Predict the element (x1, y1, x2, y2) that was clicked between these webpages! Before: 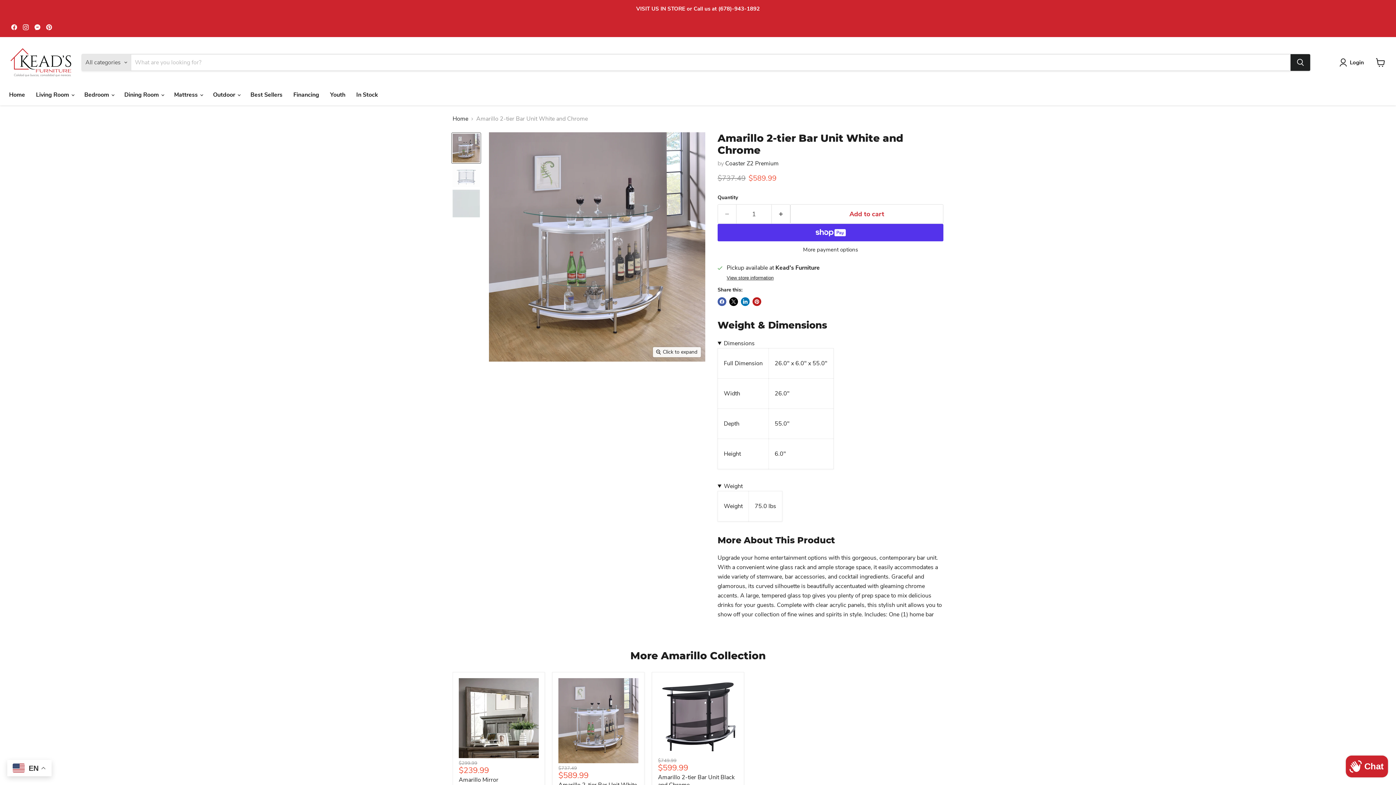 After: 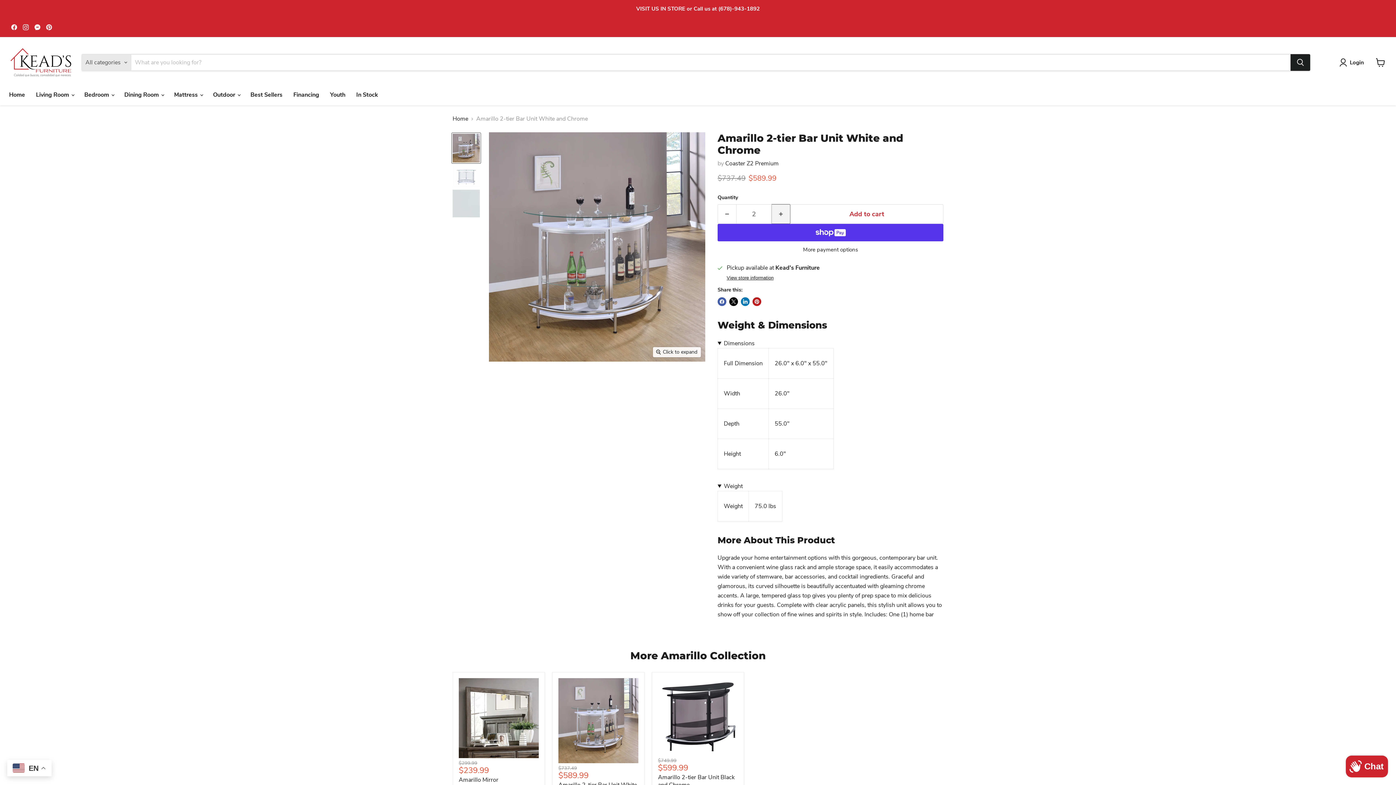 Action: bbox: (772, 204, 790, 224) label: Increase quantity by 1